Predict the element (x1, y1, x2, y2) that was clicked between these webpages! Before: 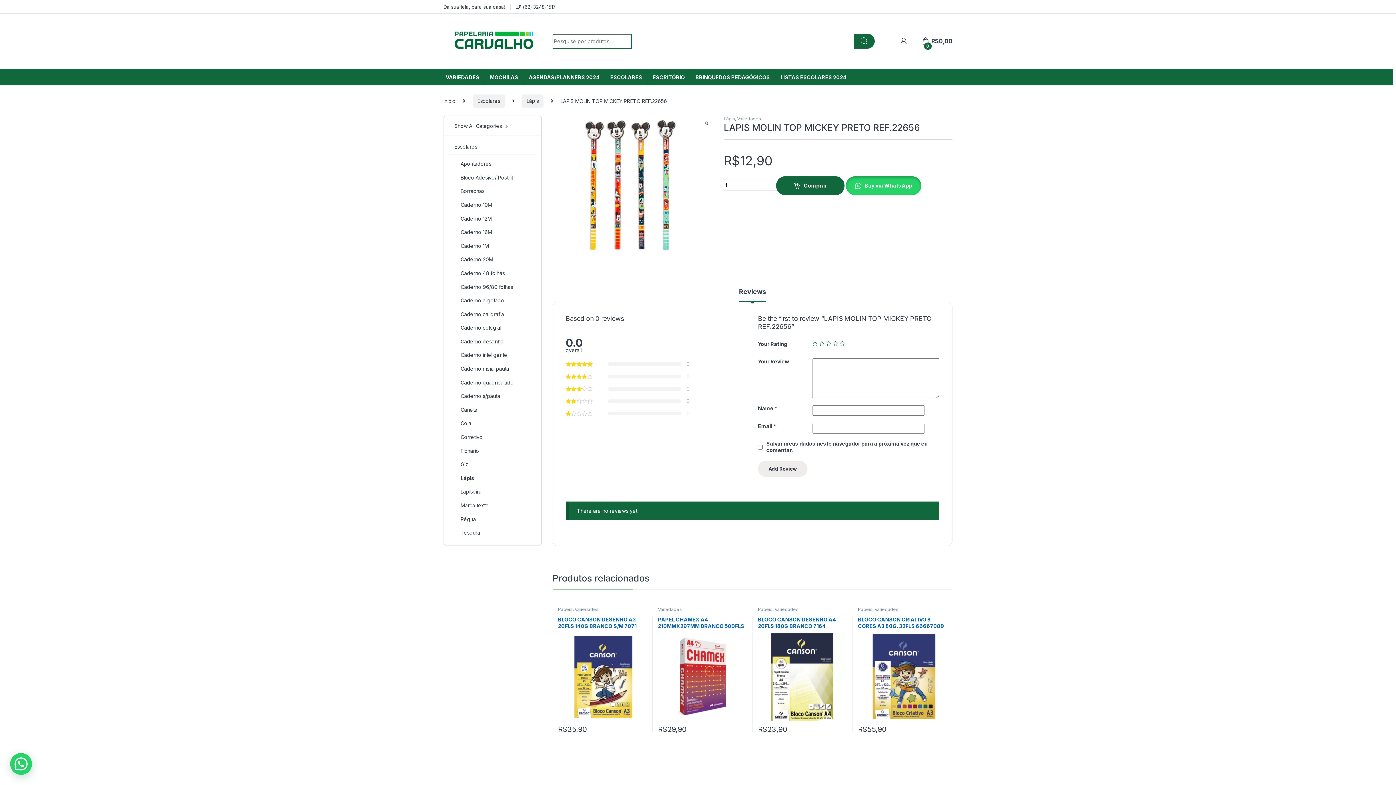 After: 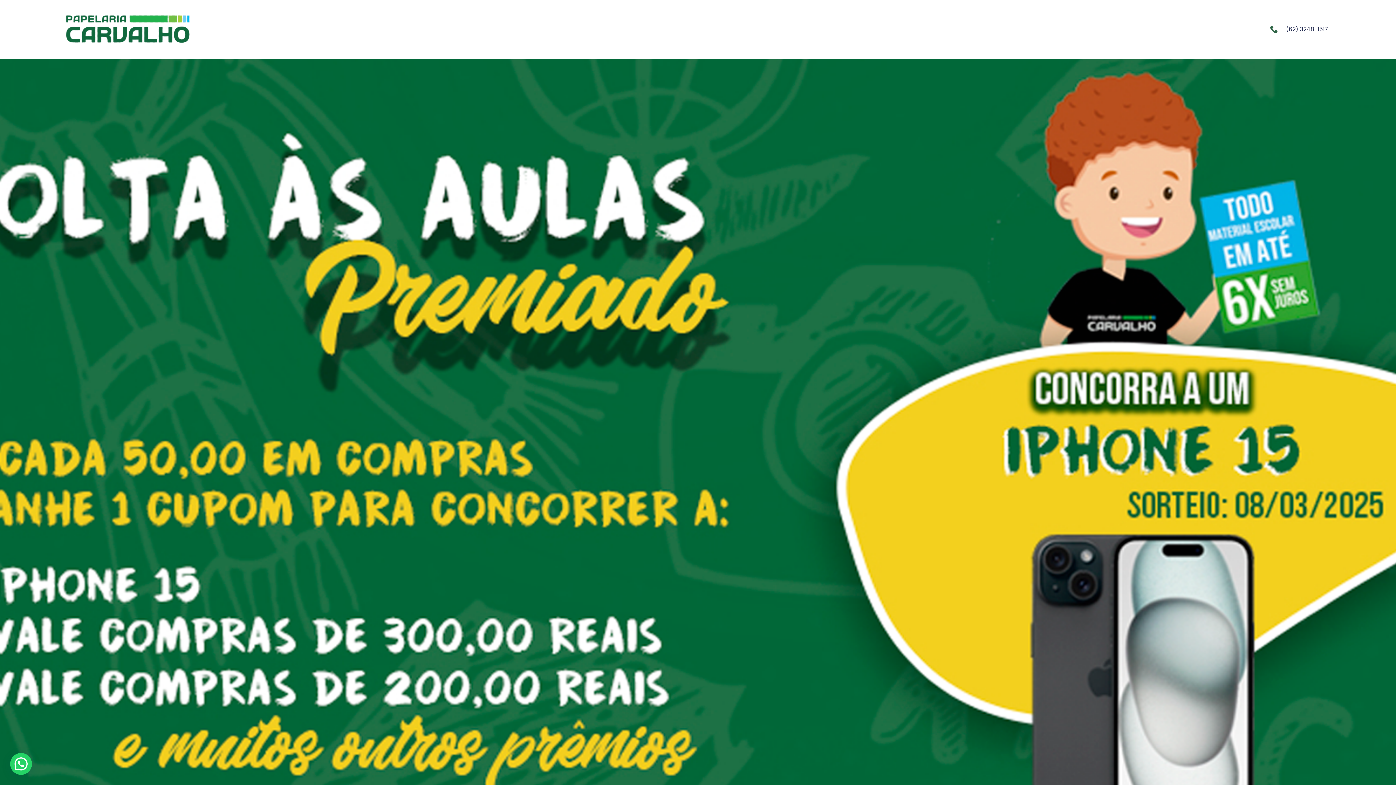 Action: bbox: (443, 0, 505, 13) label: Da sua tela, para sua casa!